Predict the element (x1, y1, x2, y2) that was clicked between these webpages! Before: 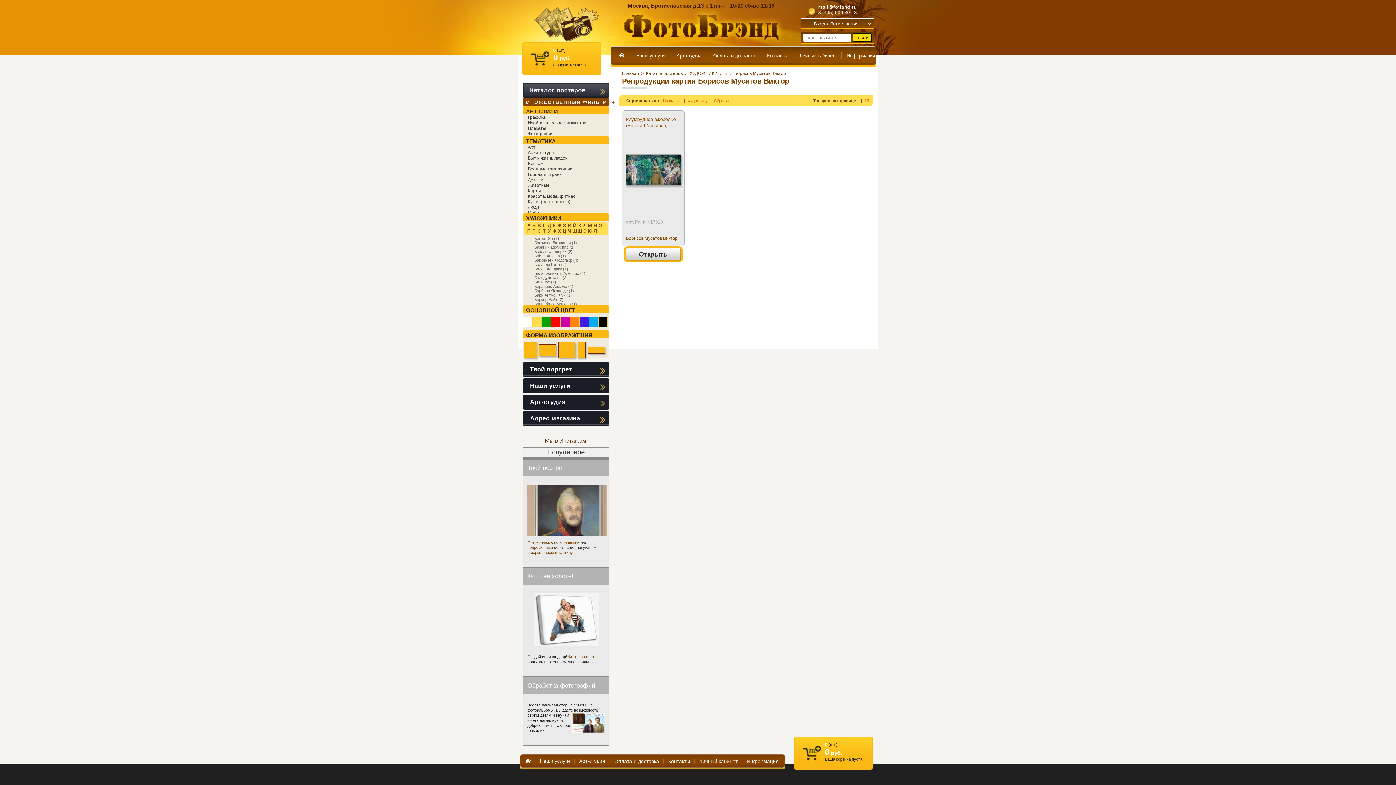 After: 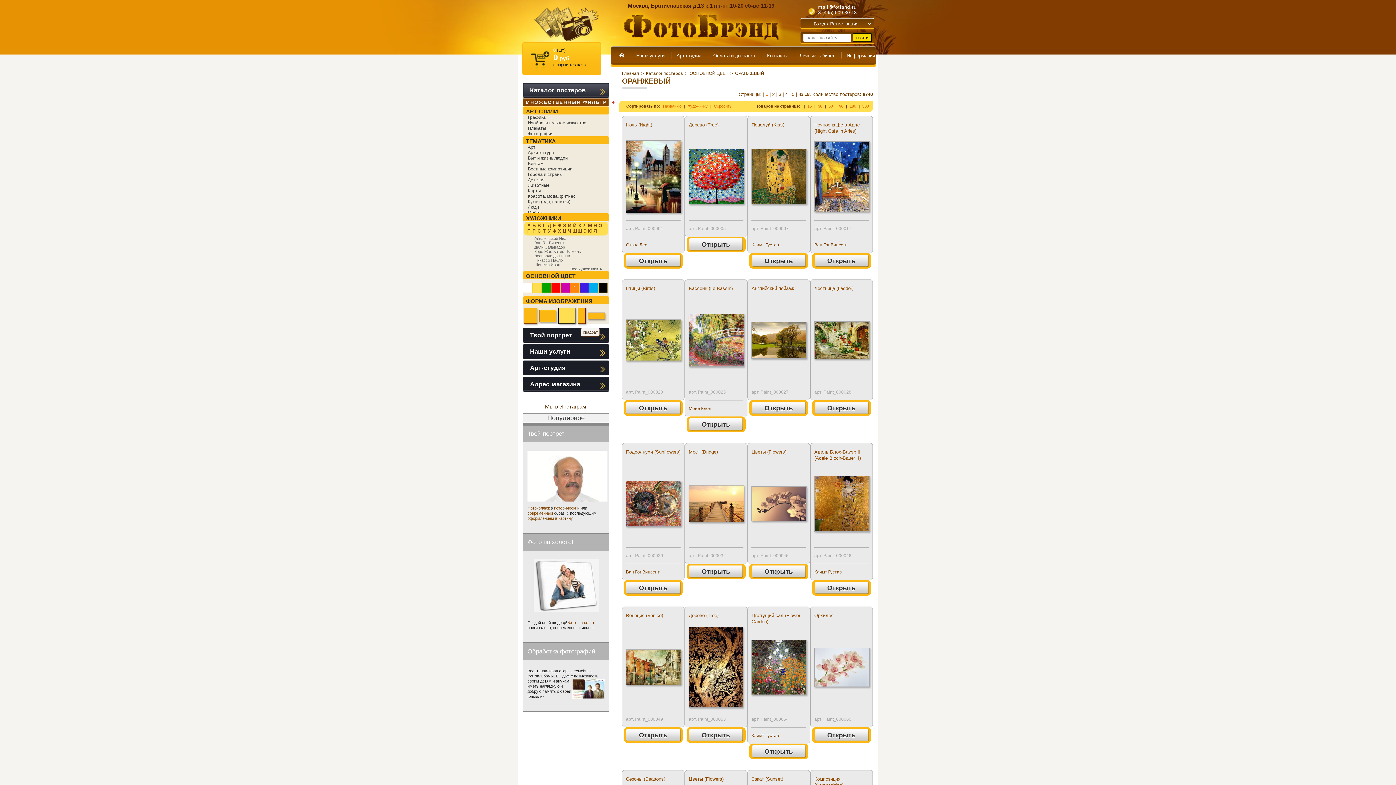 Action: bbox: (570, 317, 579, 327)